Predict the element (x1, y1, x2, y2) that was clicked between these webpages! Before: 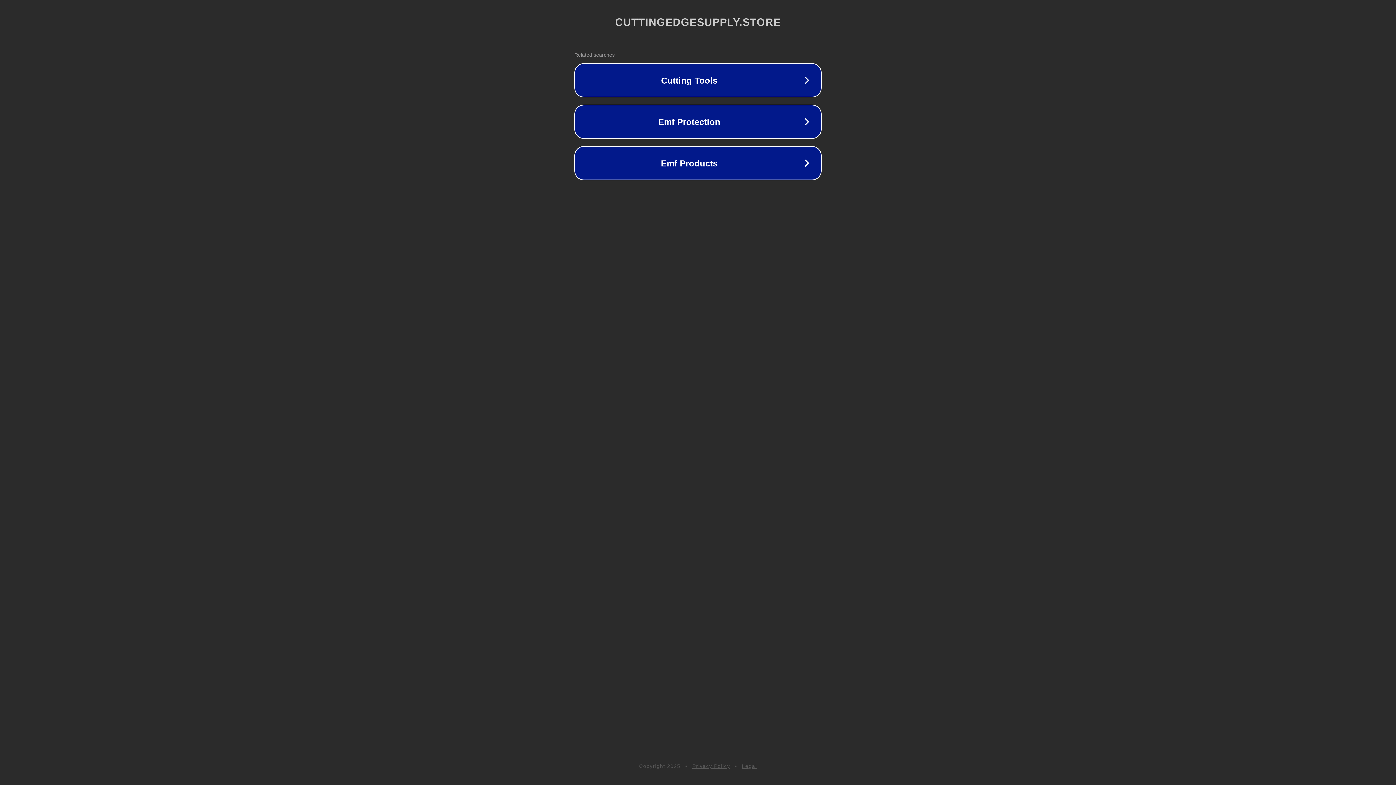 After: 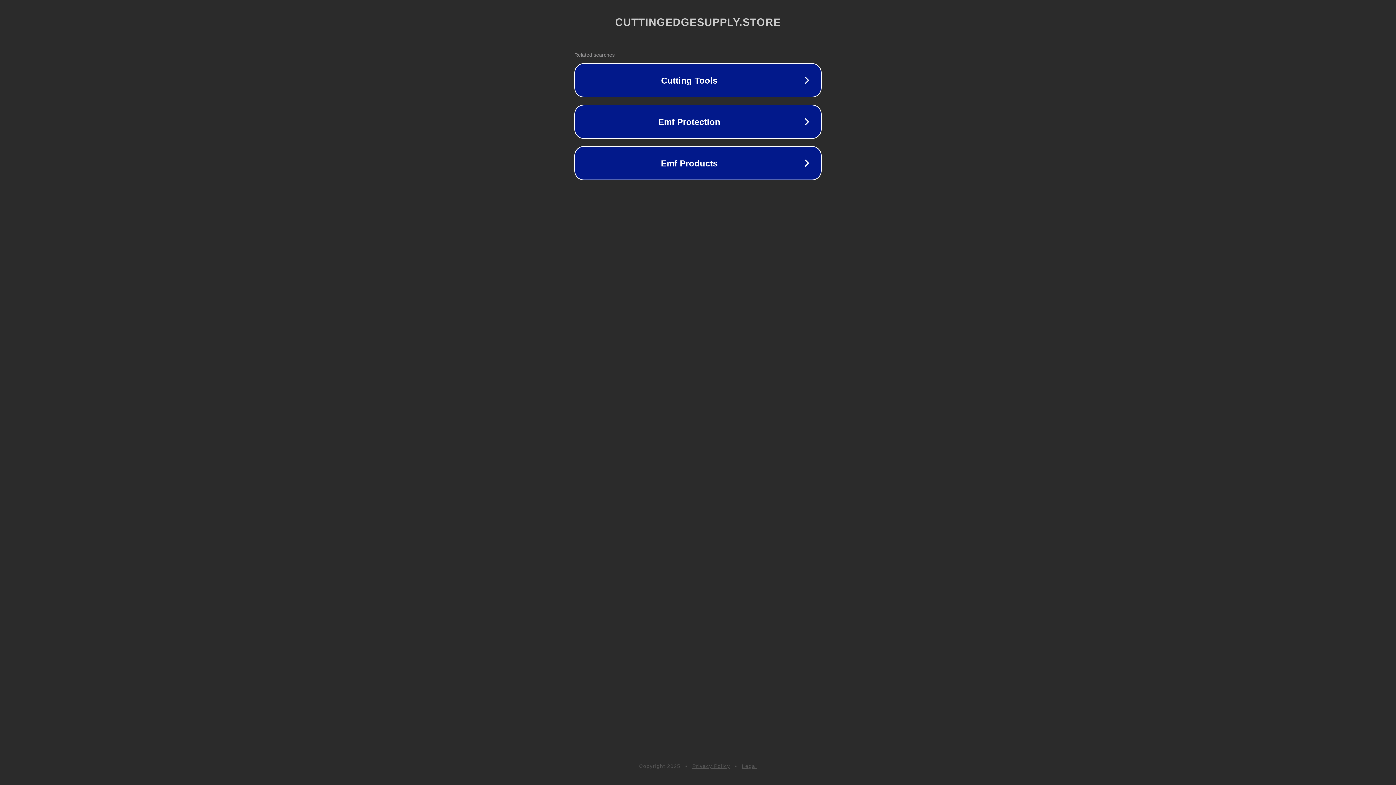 Action: bbox: (692, 763, 730, 769) label: Privacy Policy